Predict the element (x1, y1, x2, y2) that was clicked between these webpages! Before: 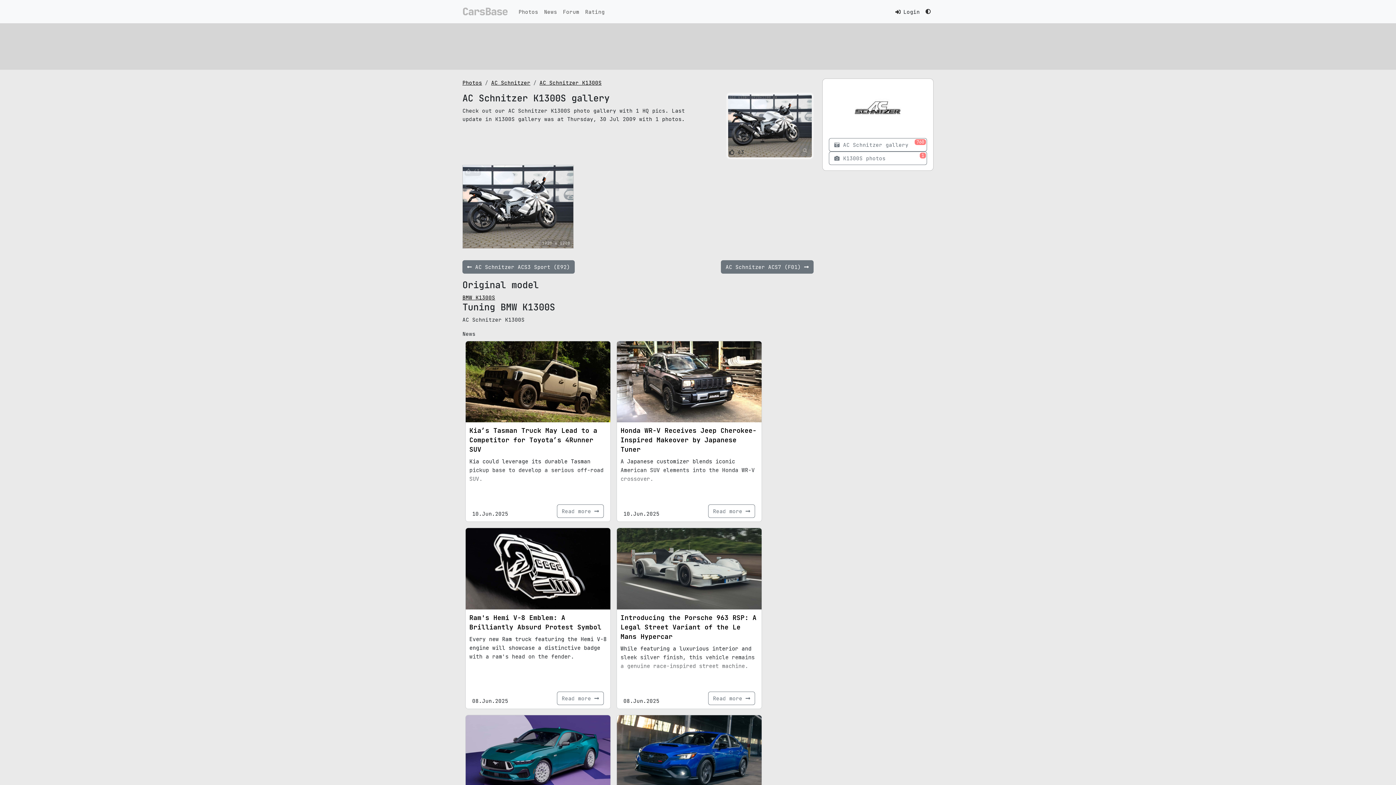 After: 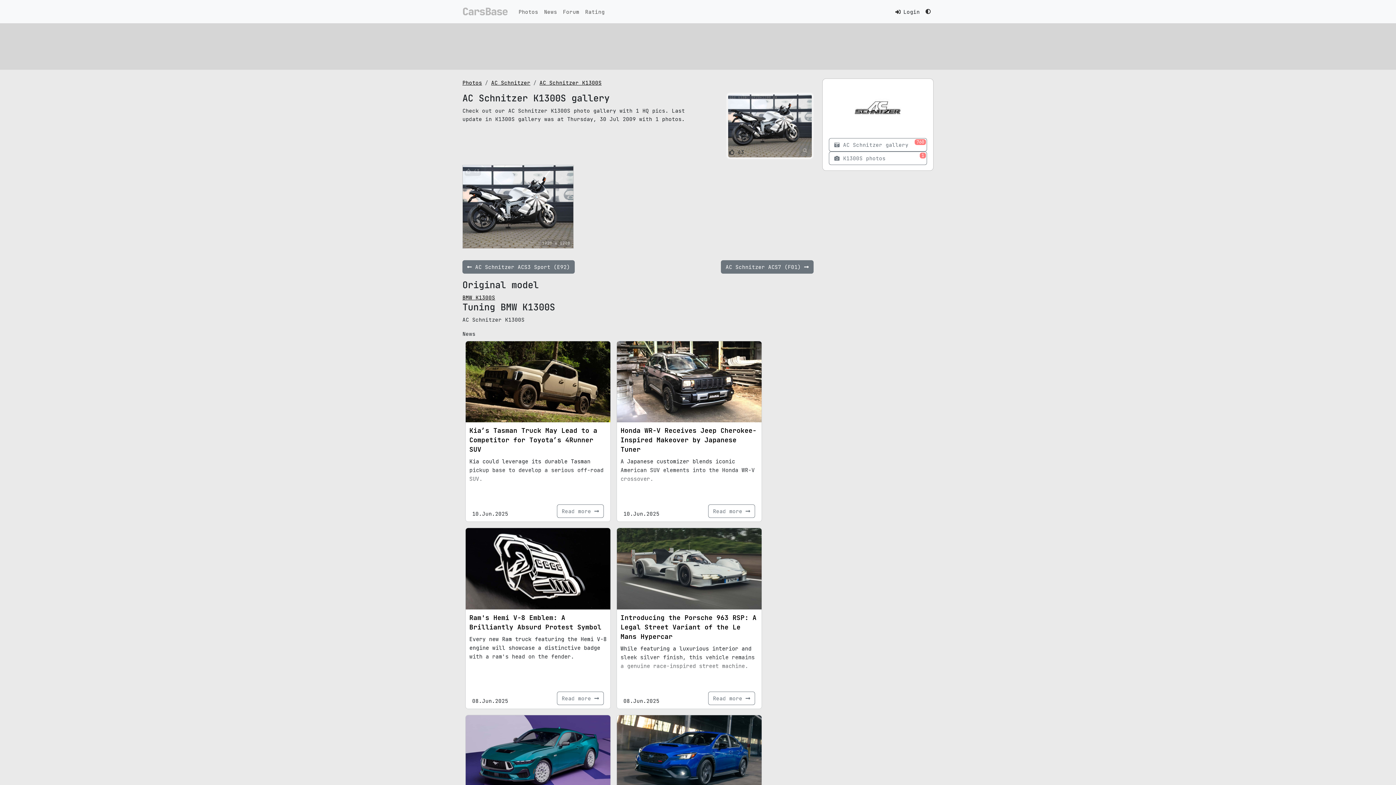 Action: label: K1300S photos
1 bbox: (829, 151, 927, 165)